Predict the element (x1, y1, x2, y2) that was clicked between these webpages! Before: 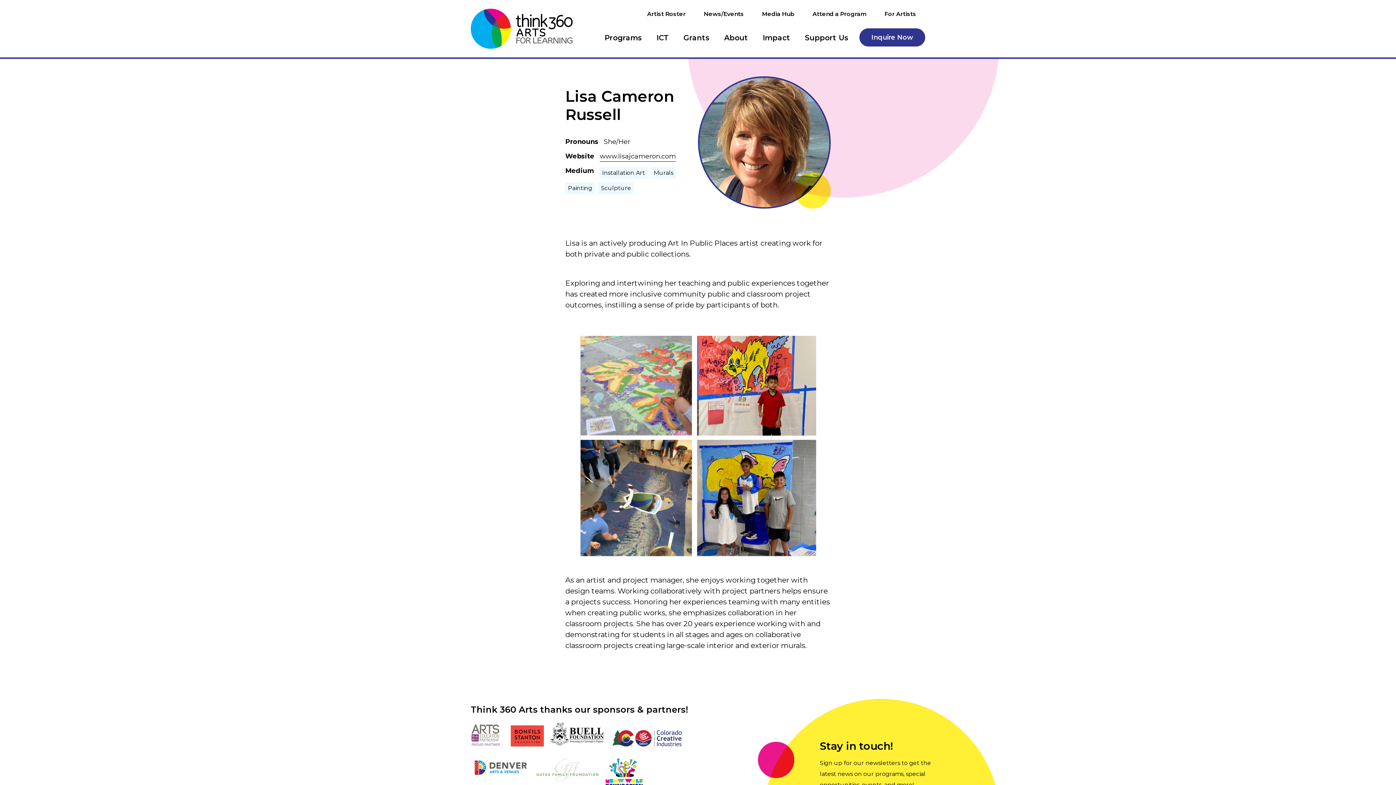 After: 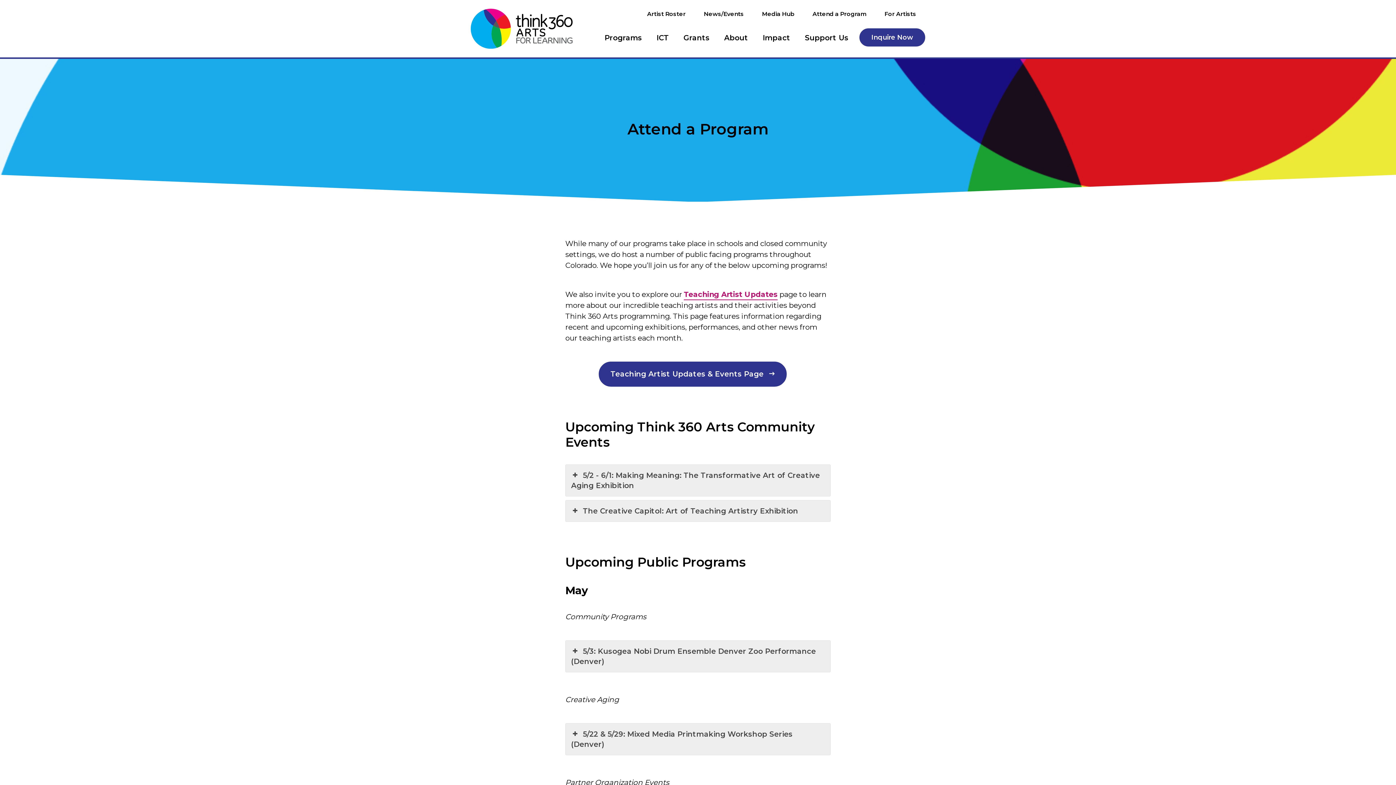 Action: label: Attend a Program bbox: (810, 8, 868, 18)